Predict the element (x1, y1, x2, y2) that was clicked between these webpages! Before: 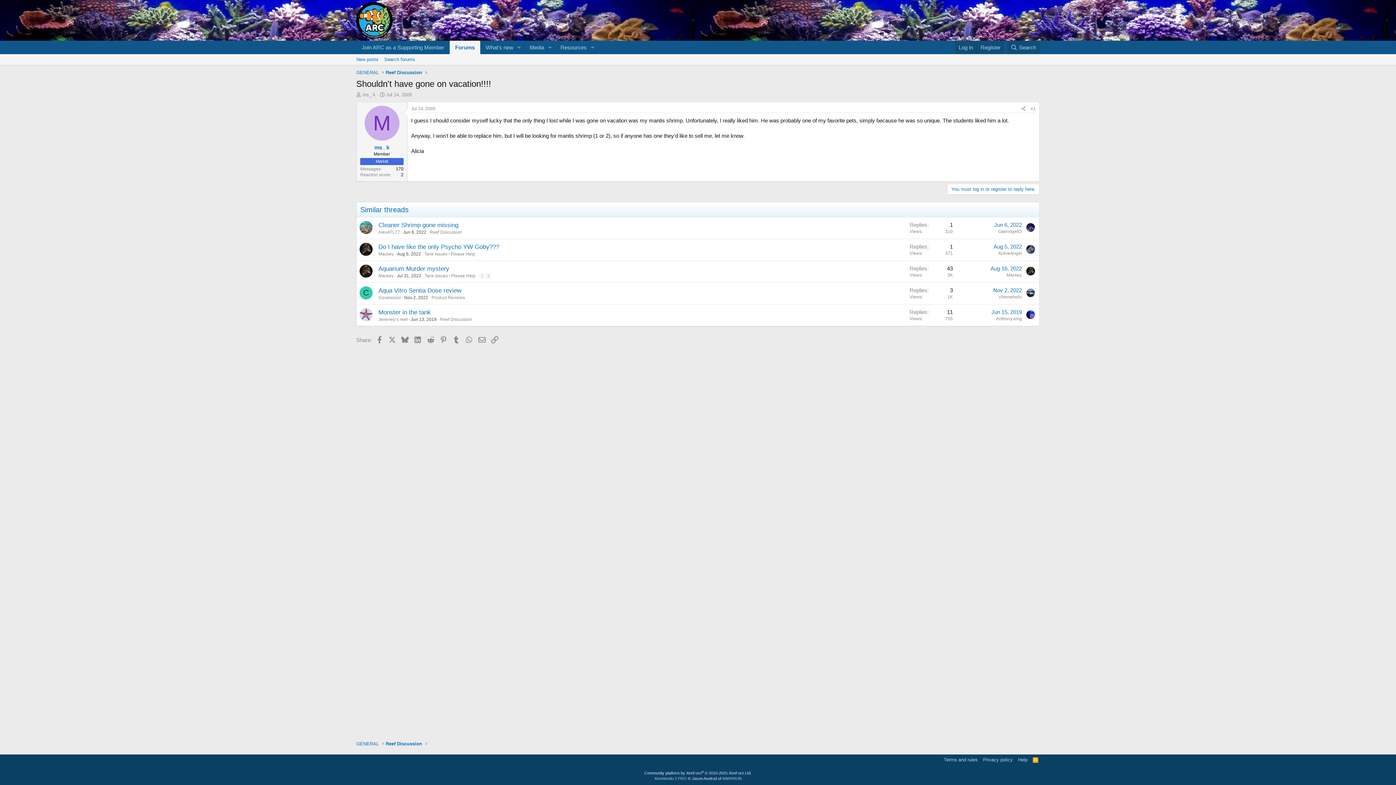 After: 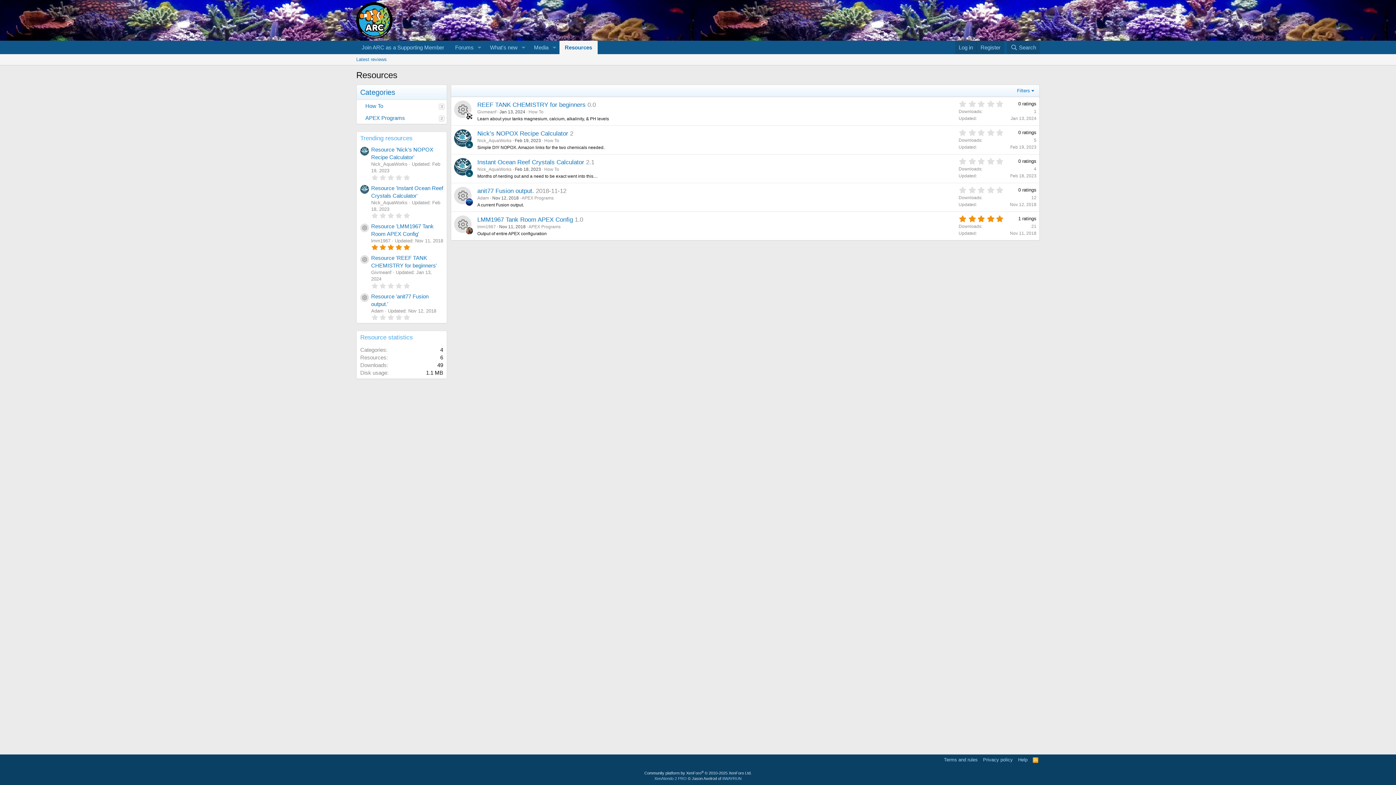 Action: label: Resources bbox: (555, 40, 587, 54)